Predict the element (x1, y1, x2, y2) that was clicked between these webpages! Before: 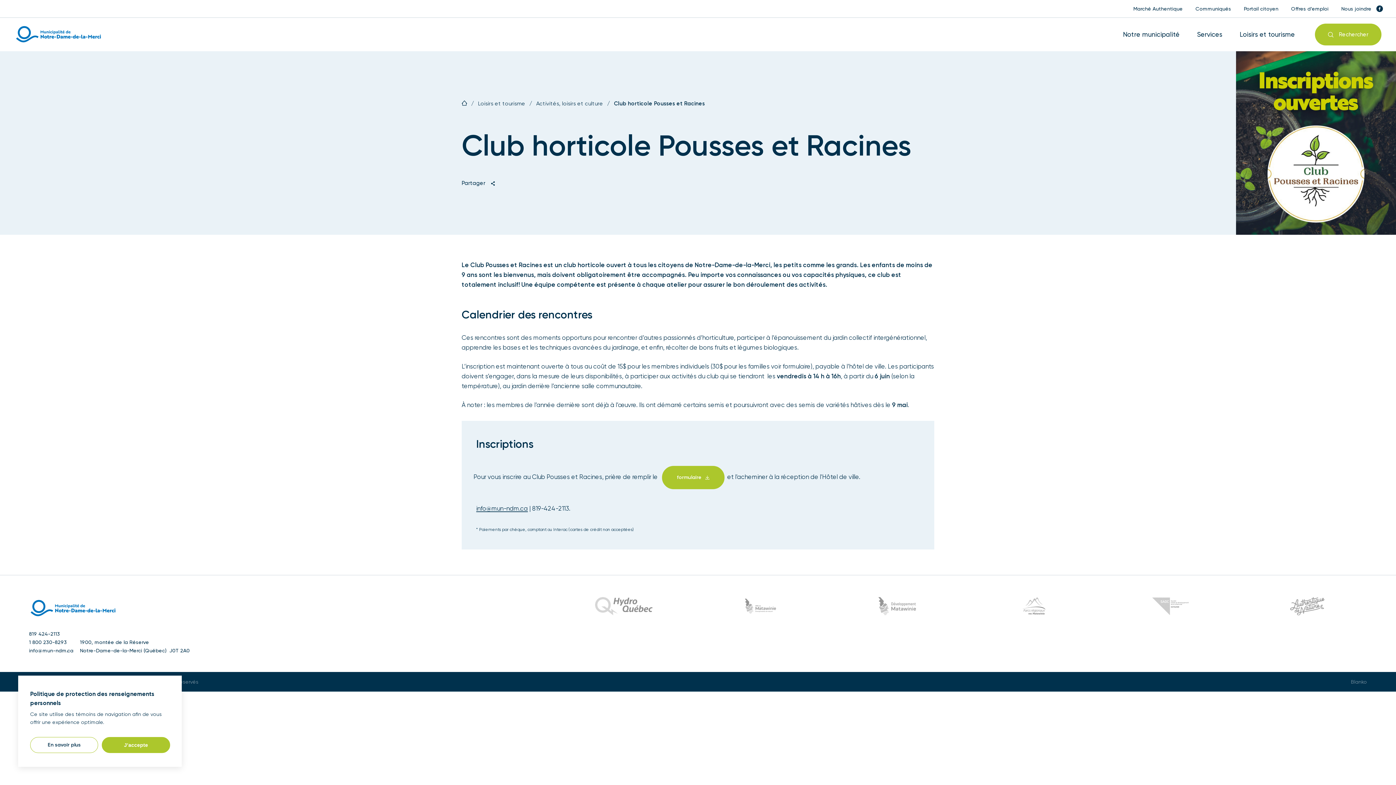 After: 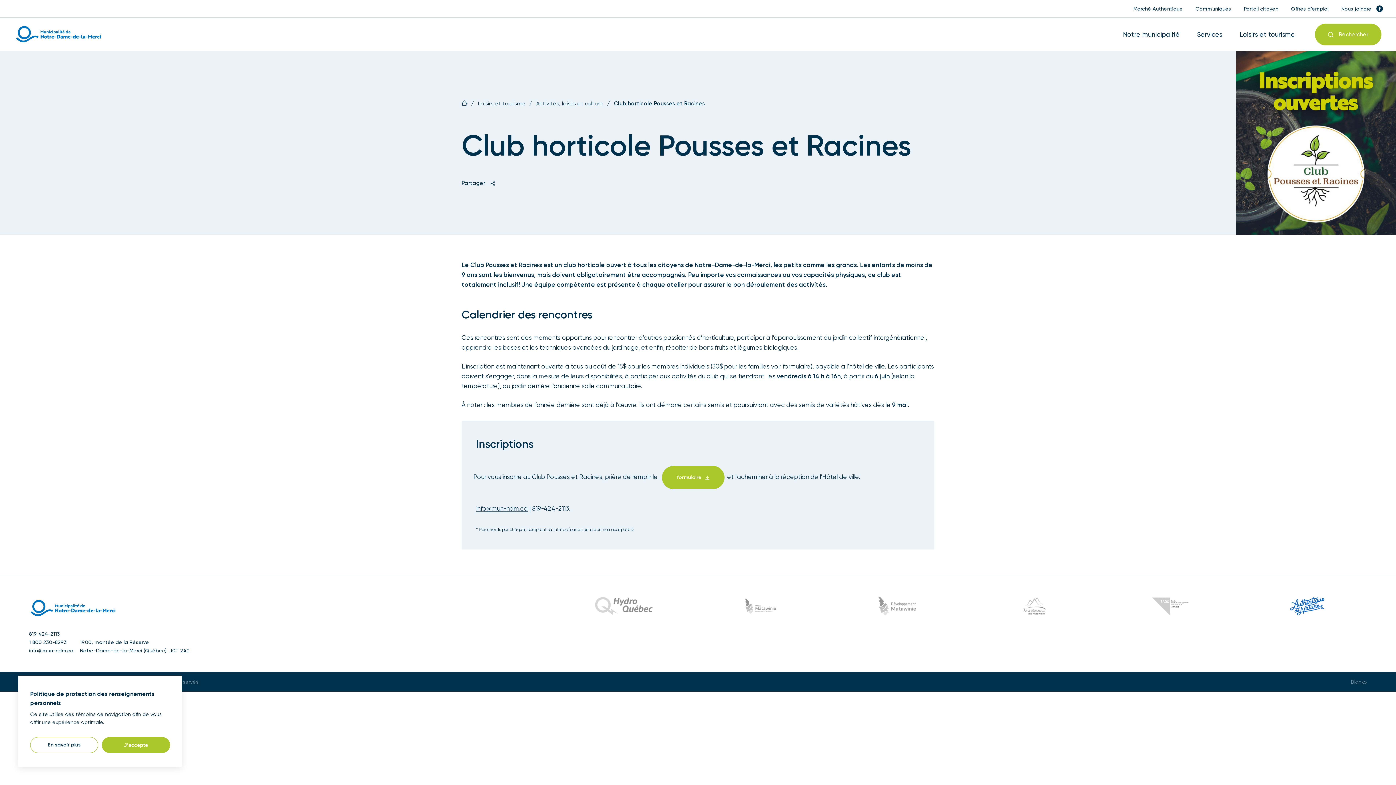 Action: bbox: (1248, 597, 1367, 615)